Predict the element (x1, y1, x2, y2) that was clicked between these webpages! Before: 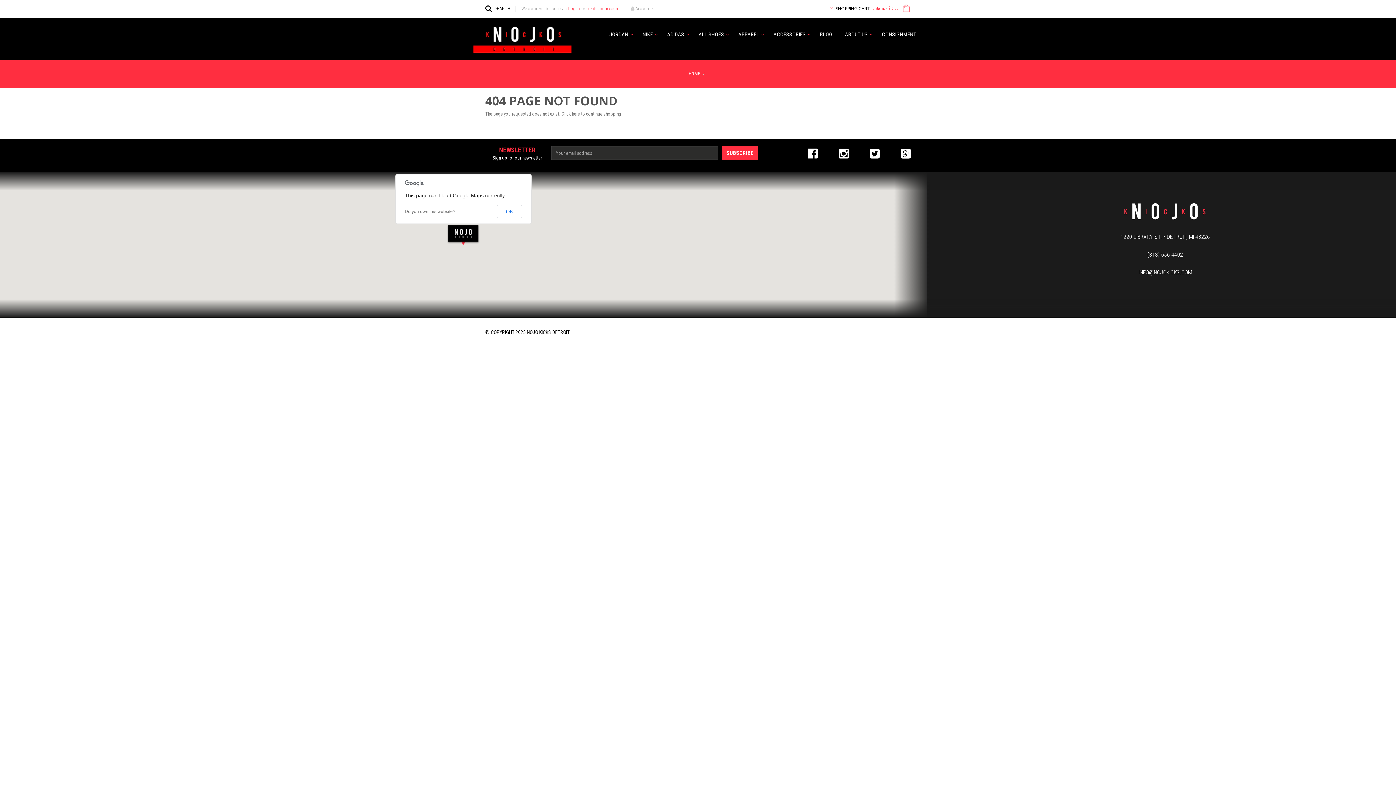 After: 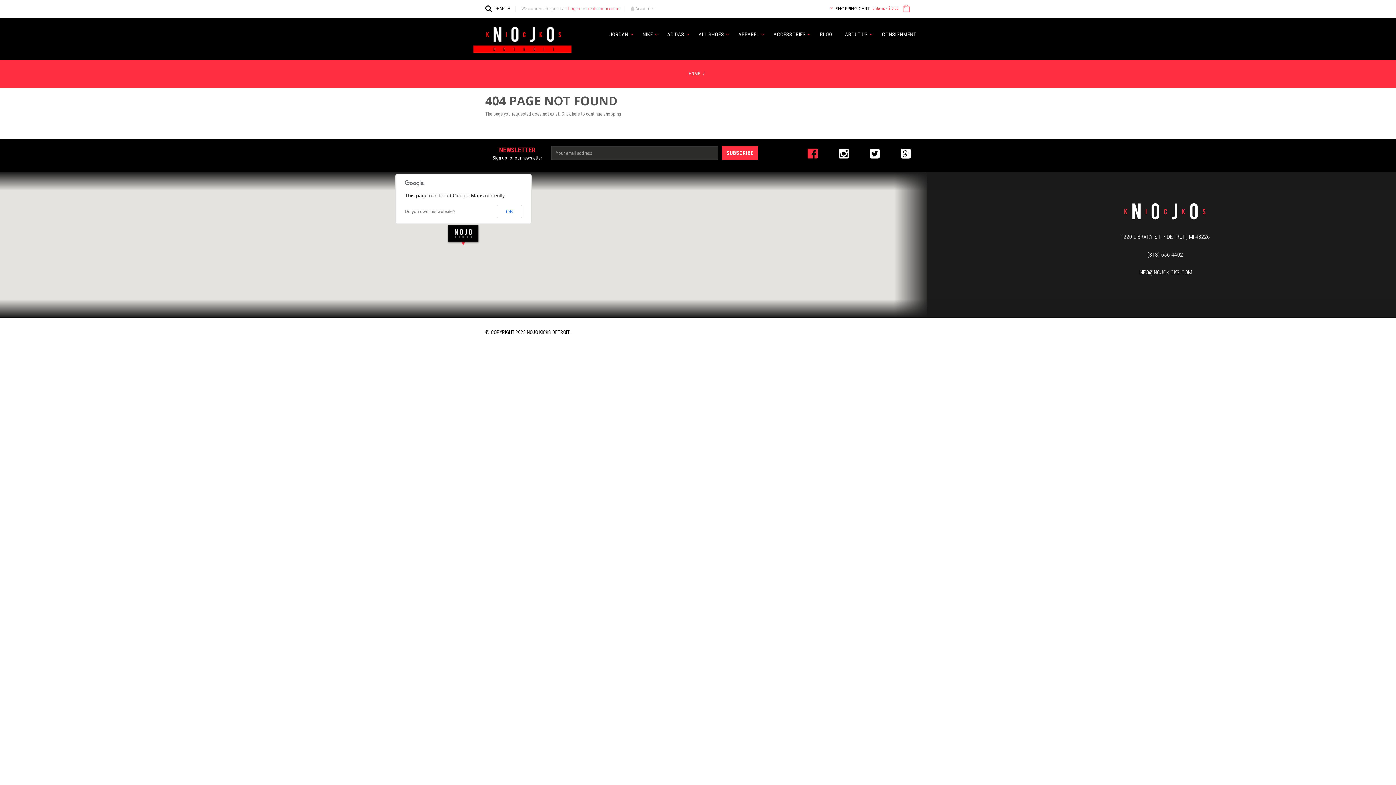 Action: bbox: (807, 148, 817, 159)